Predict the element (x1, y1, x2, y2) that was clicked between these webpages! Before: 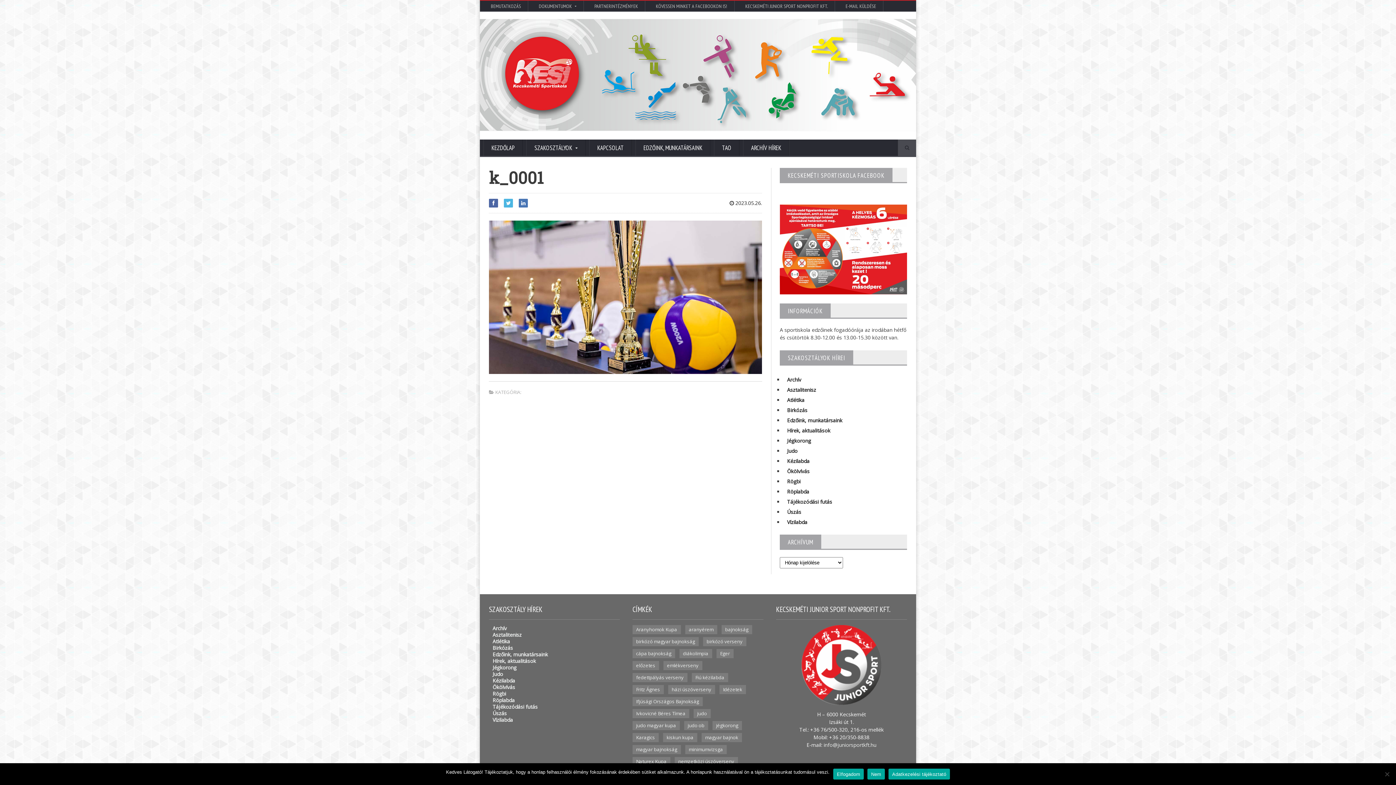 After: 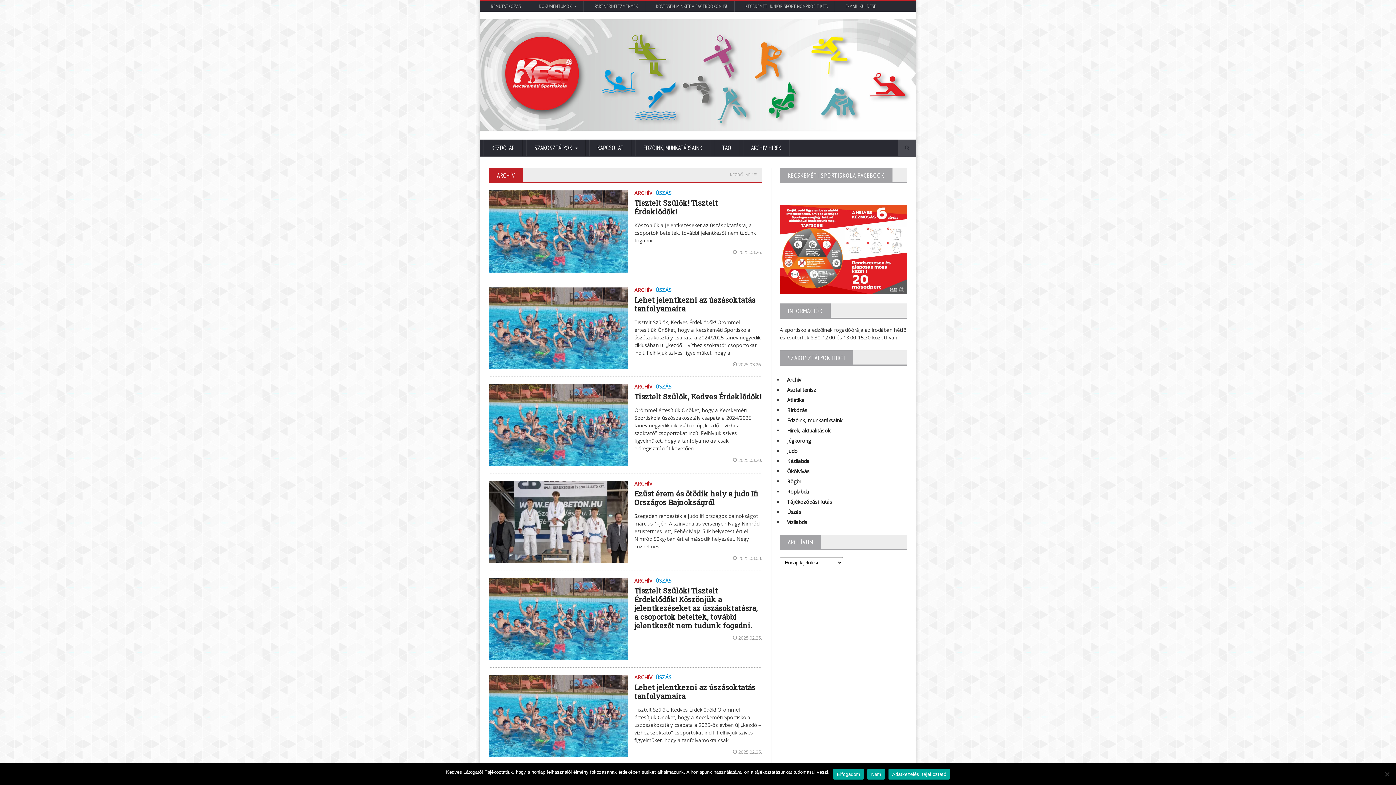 Action: label: Archív bbox: (787, 376, 801, 383)